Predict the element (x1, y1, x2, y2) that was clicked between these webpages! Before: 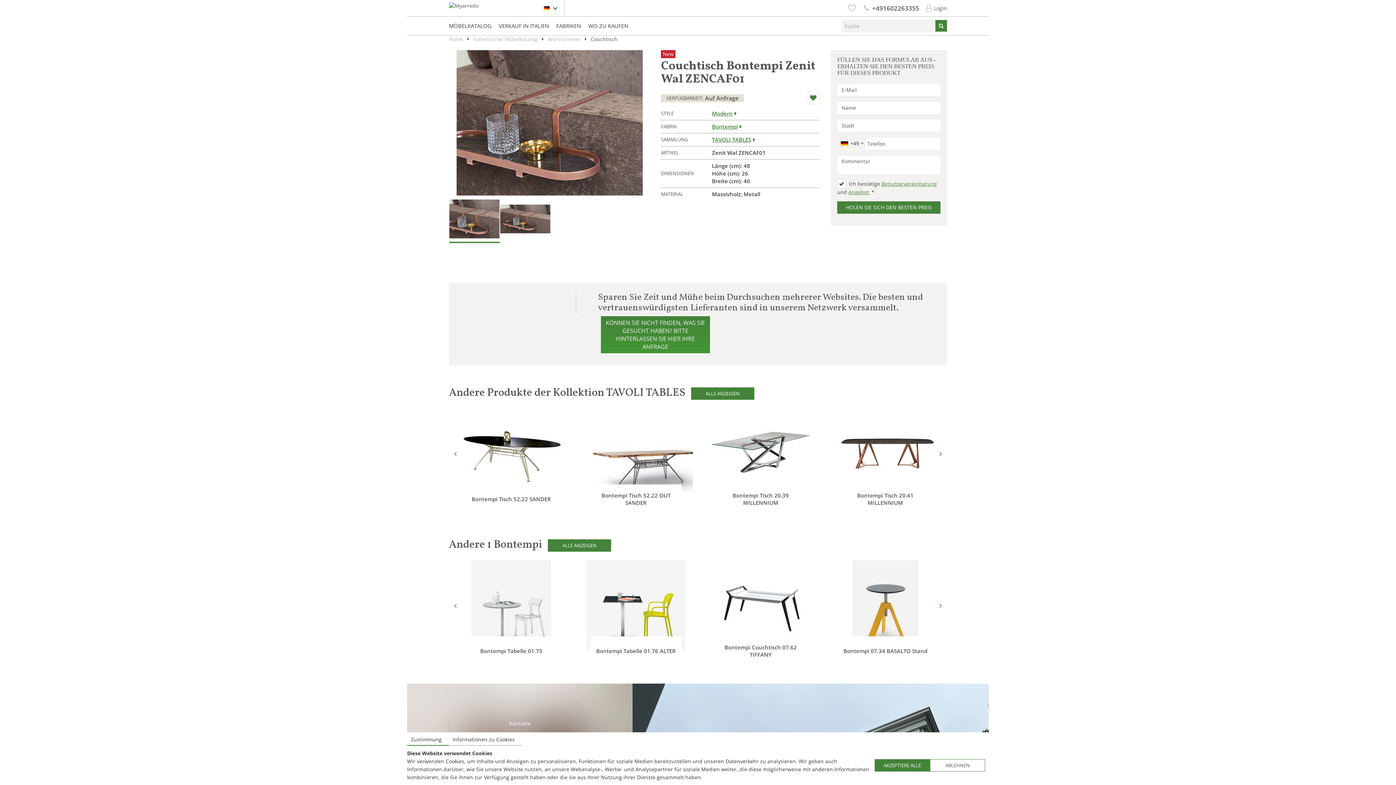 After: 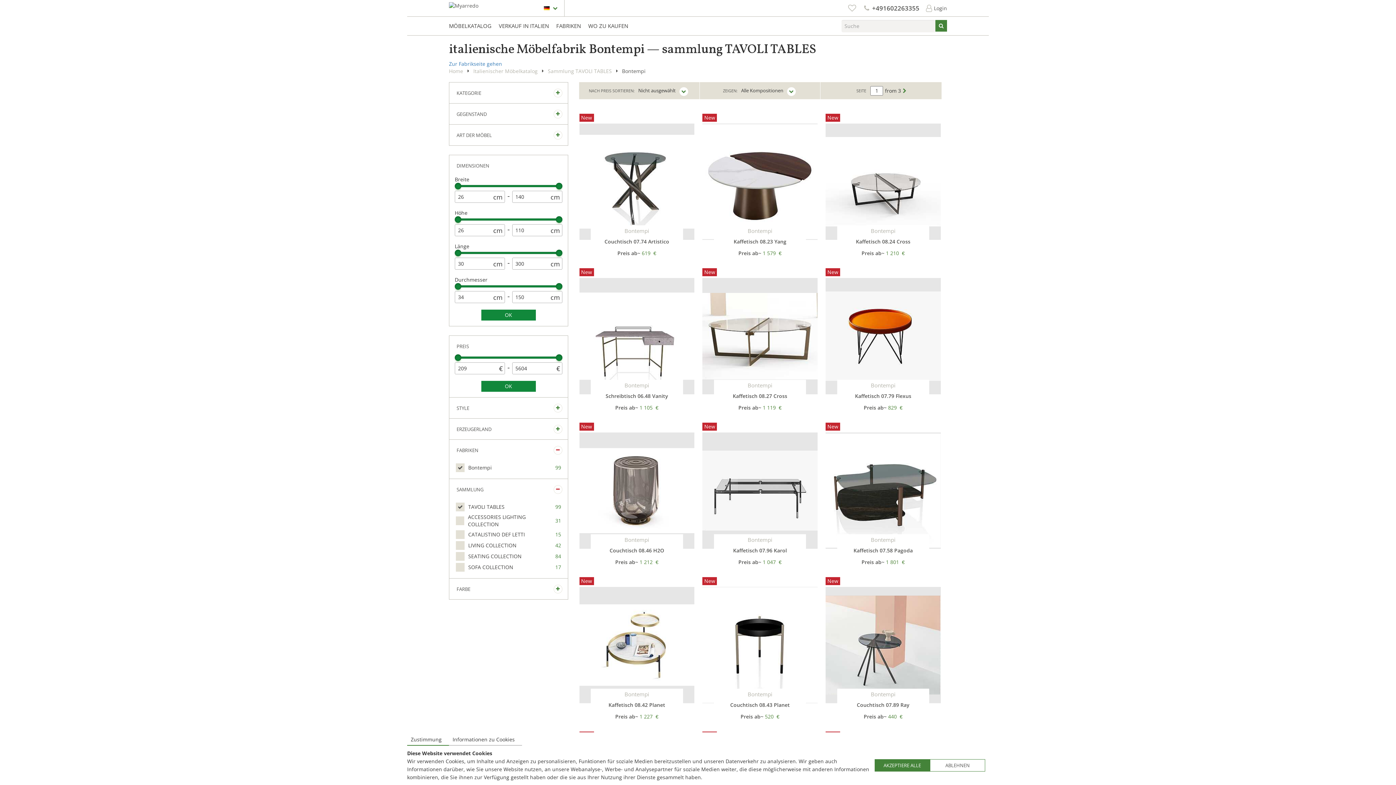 Action: bbox: (712, 136, 755, 143) label: TAVOLI TABLES